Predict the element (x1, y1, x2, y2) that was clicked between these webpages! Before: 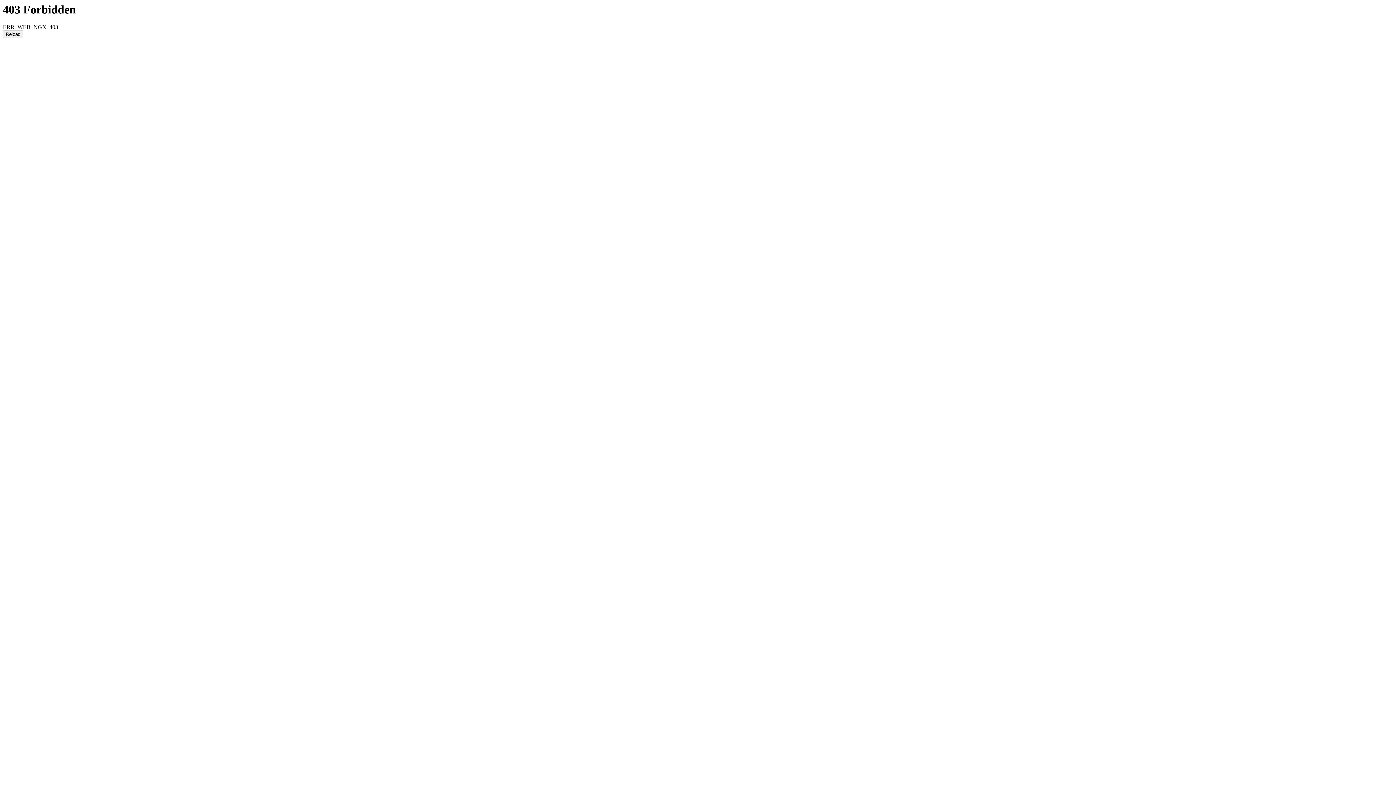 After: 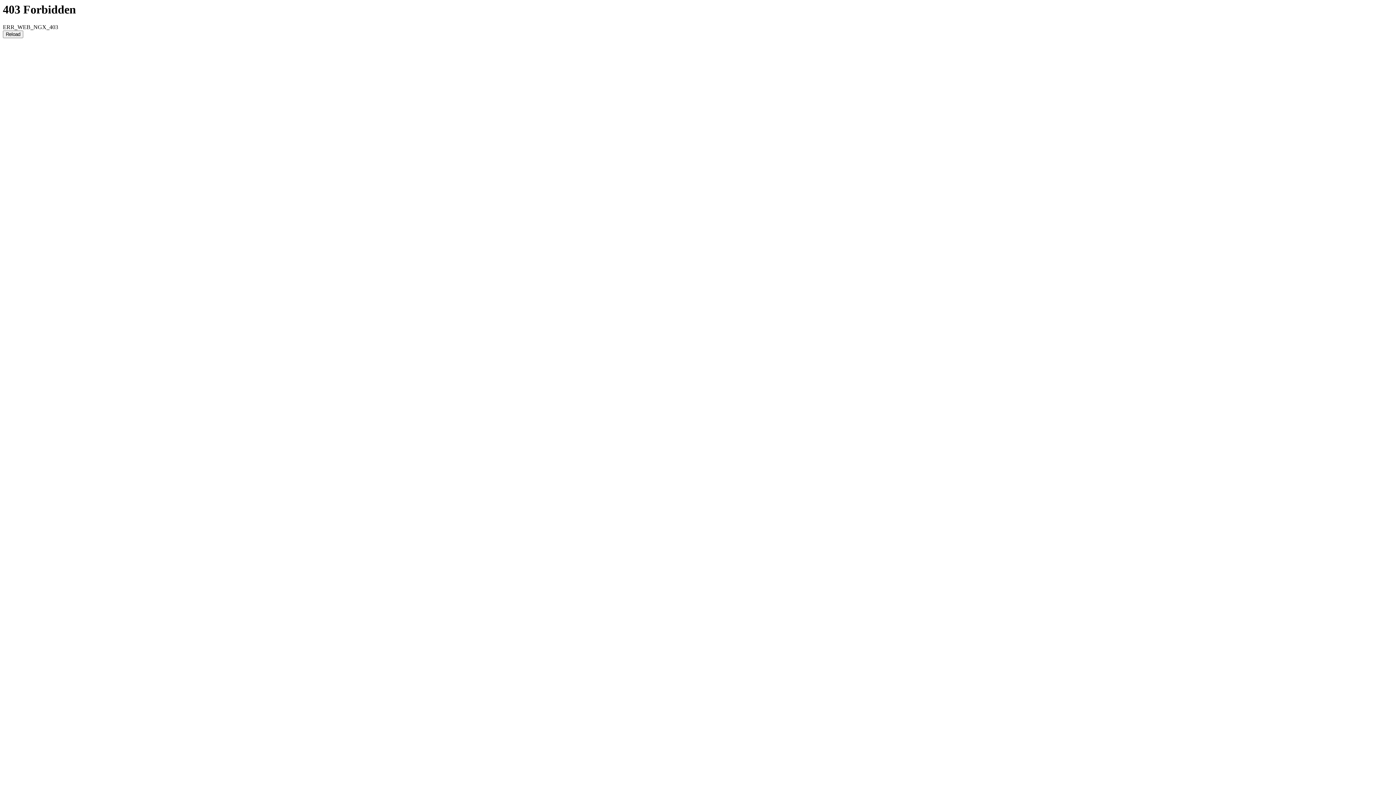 Action: label: Reload bbox: (2, 30, 23, 38)